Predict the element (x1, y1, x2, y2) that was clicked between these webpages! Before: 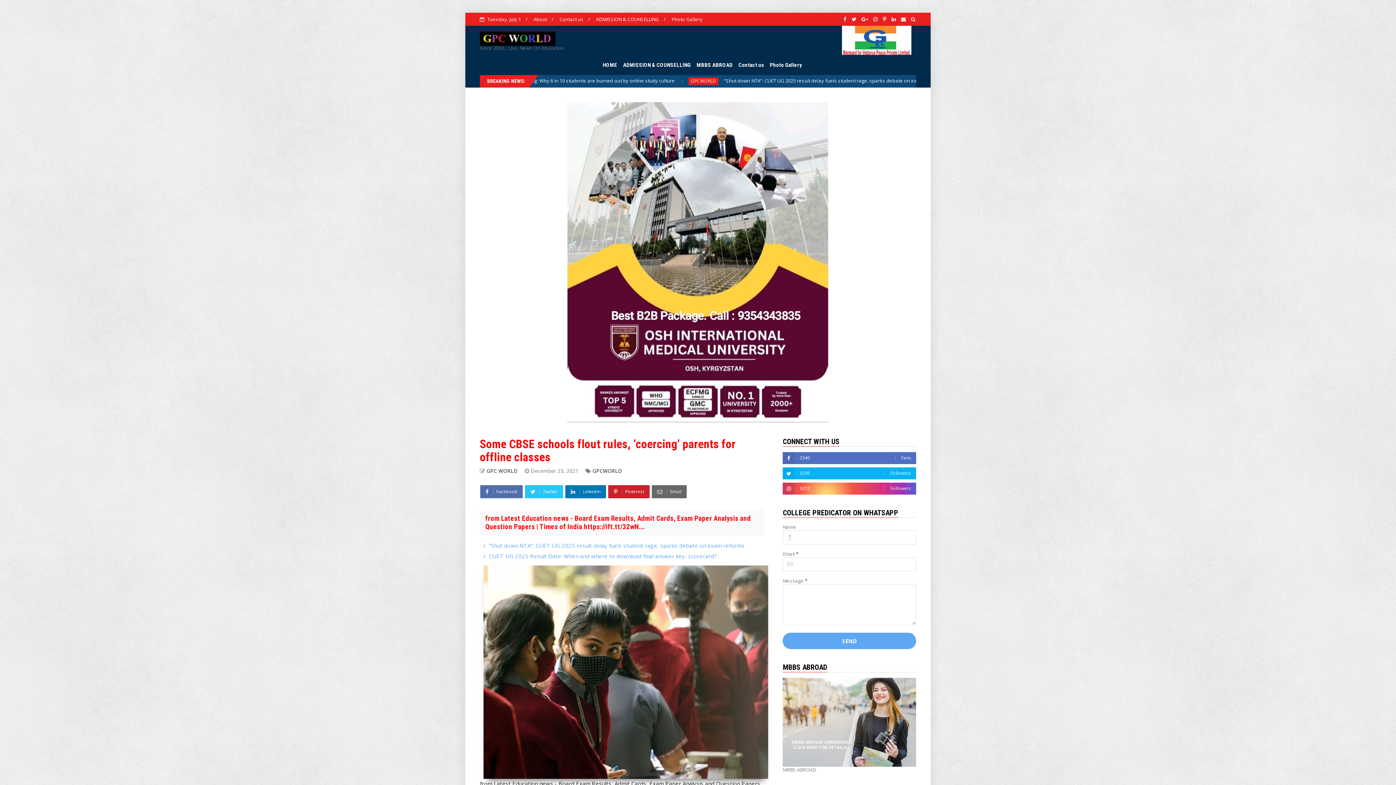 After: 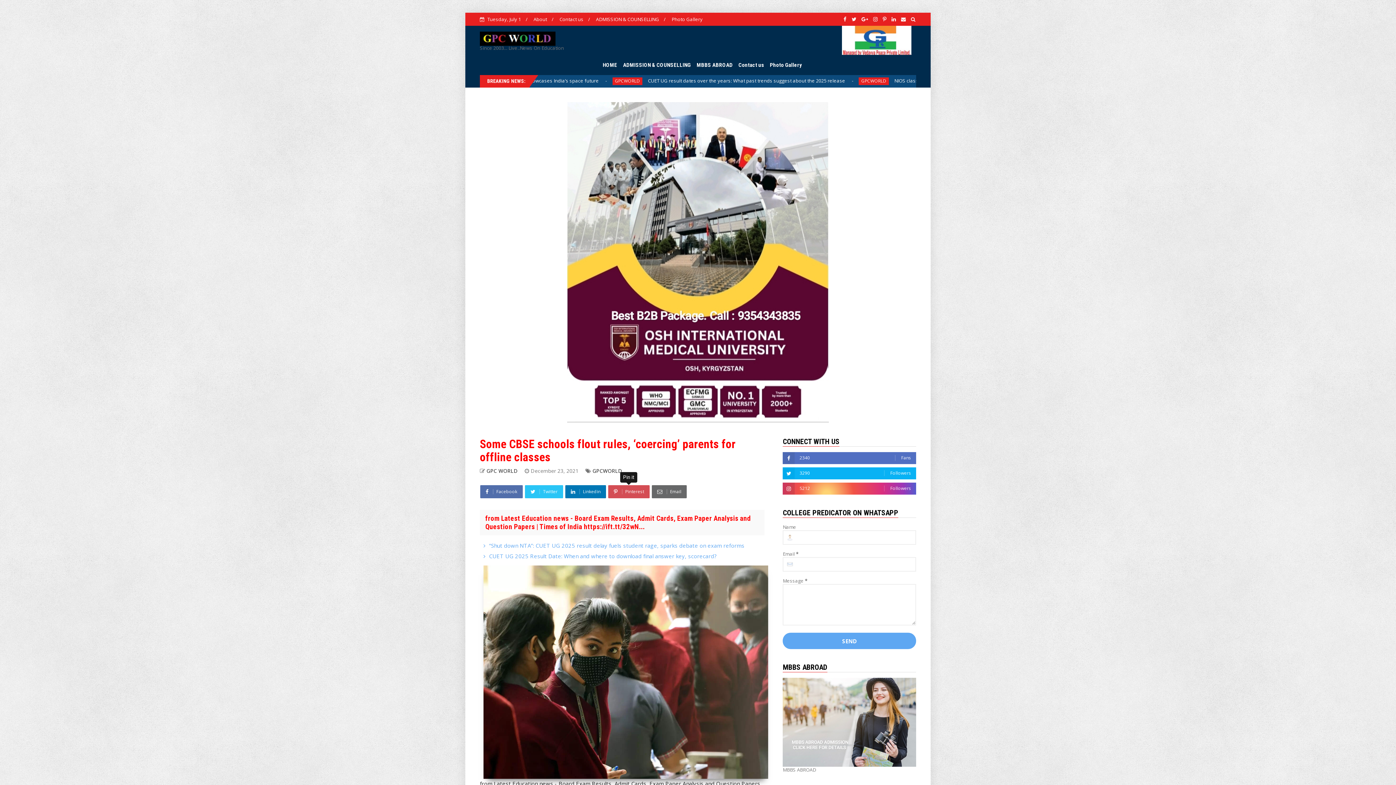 Action: label:  Pinterest bbox: (608, 485, 649, 498)